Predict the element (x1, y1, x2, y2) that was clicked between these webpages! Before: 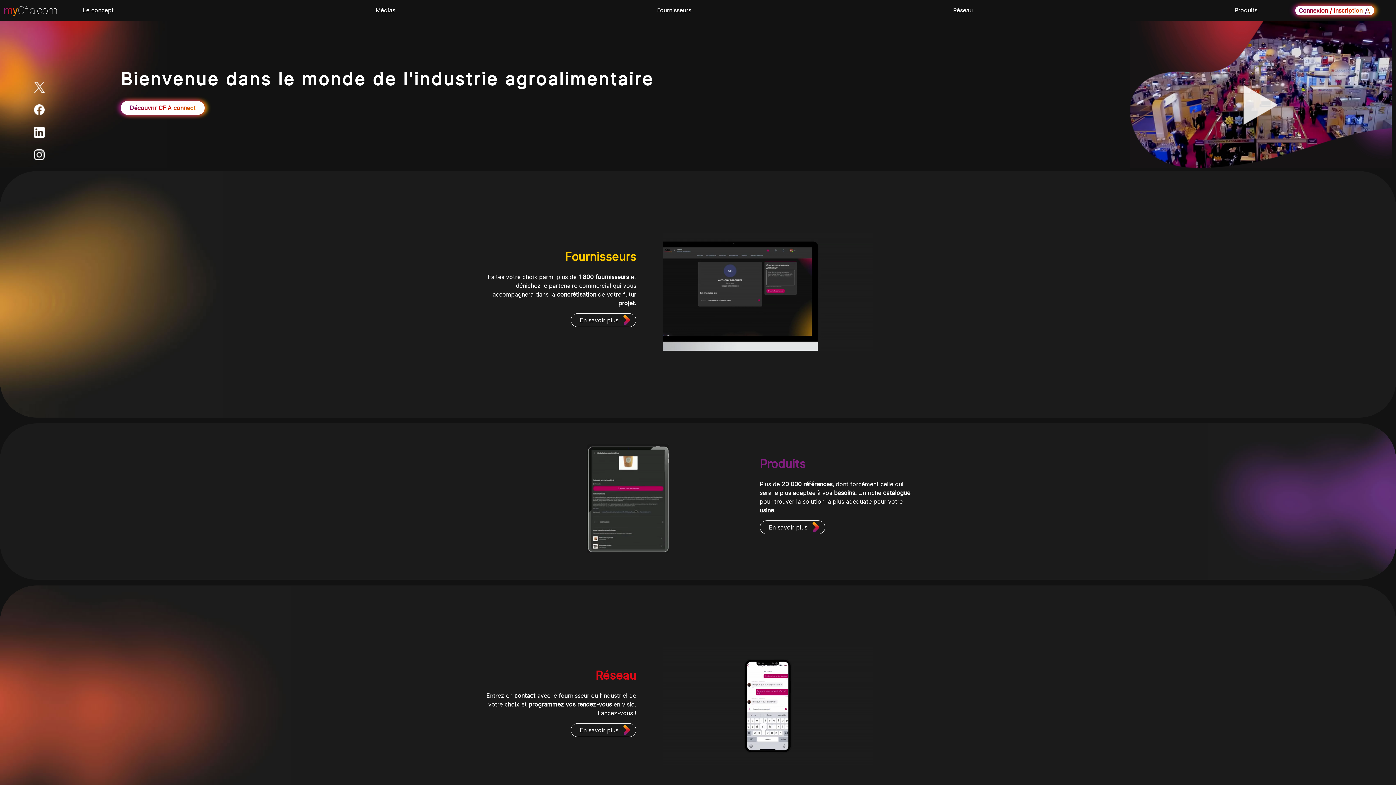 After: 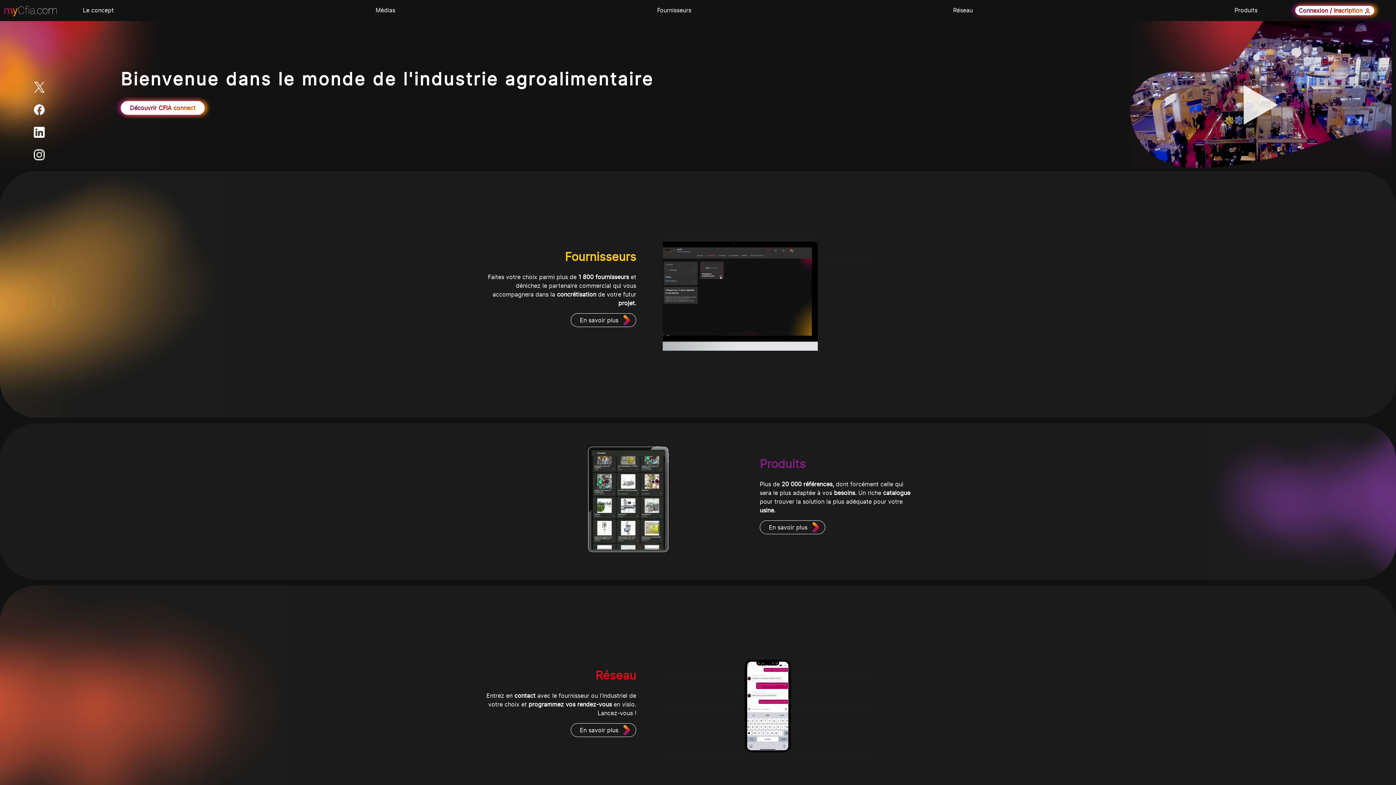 Action: bbox: (33, 149, 44, 160)